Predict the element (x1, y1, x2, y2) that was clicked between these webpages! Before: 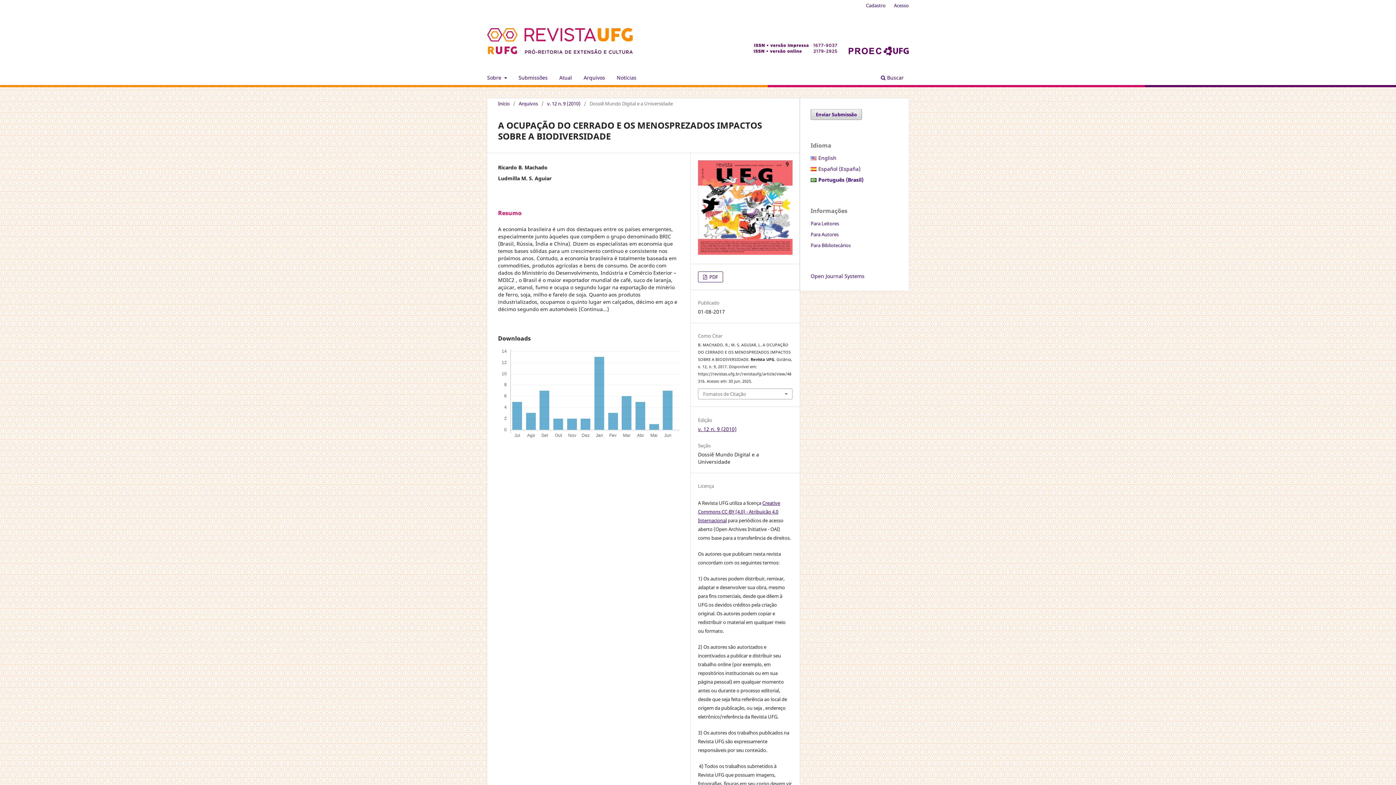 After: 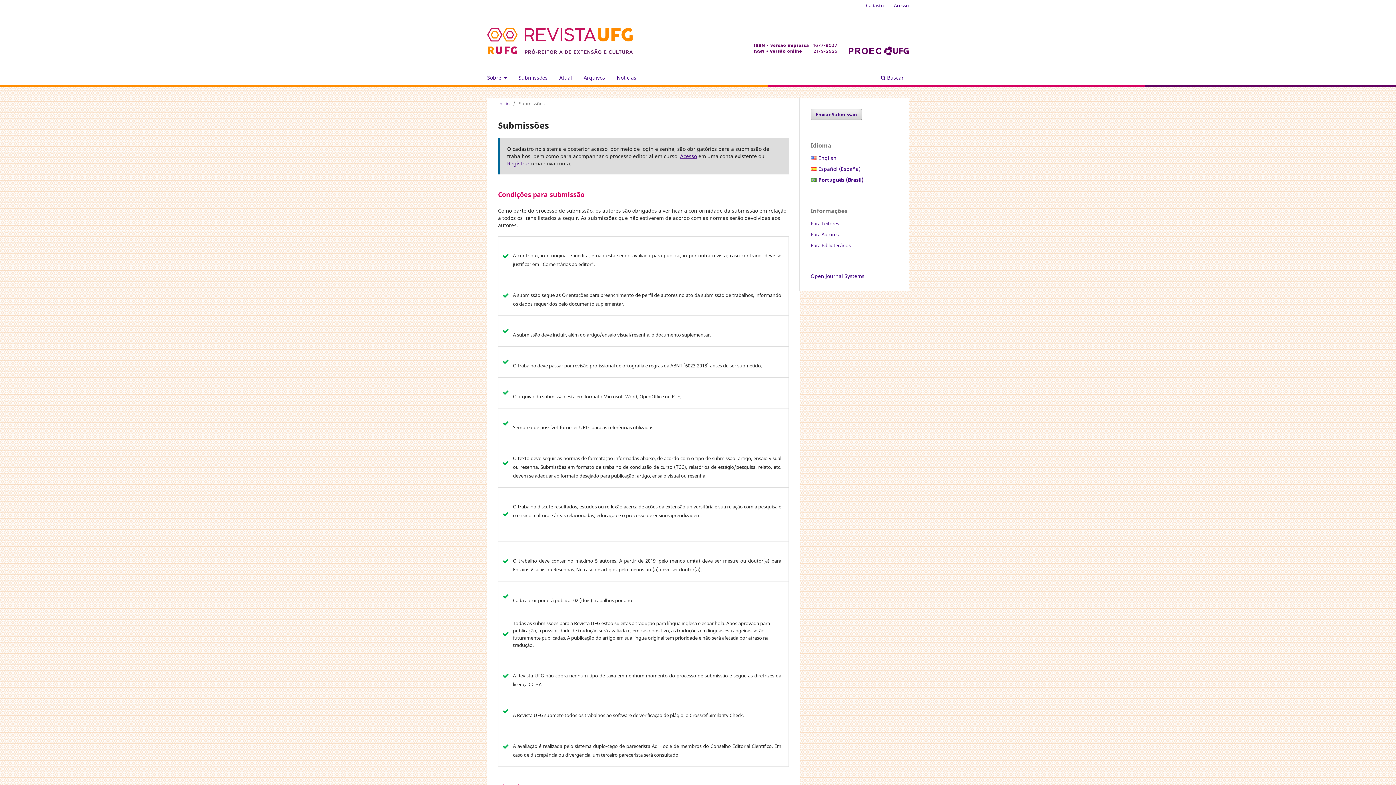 Action: label: Submissões bbox: (516, 72, 550, 85)